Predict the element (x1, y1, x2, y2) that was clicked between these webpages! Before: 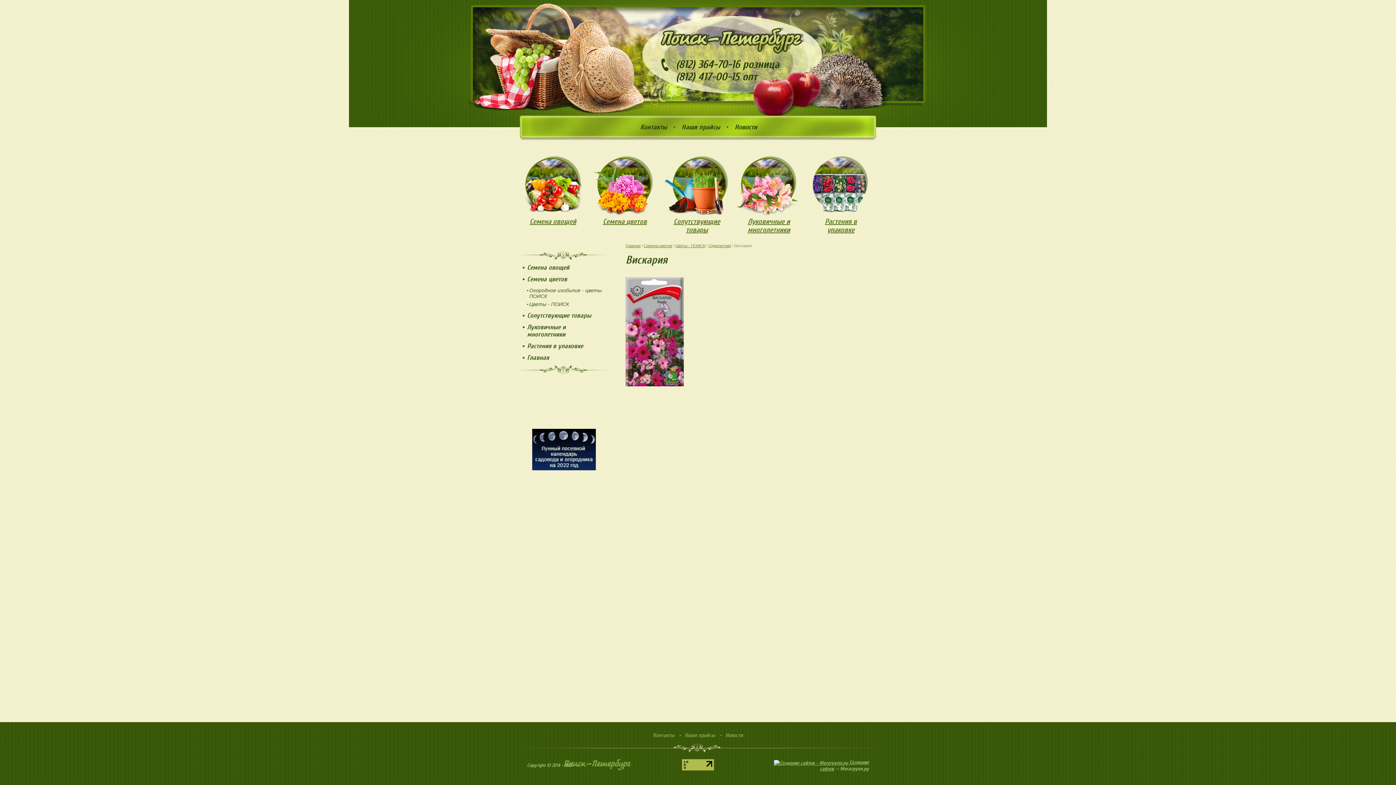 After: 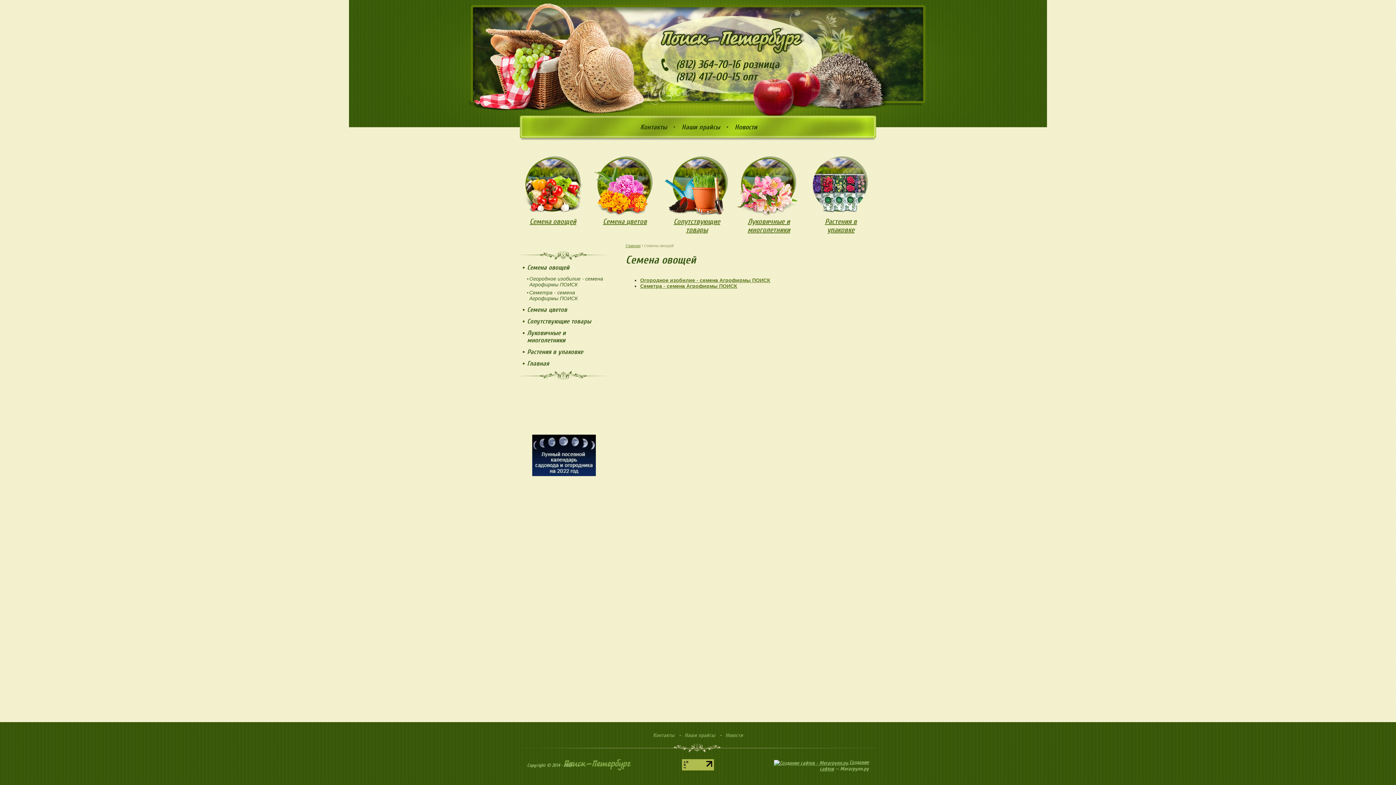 Action: label: Семена овощей bbox: (529, 217, 576, 225)